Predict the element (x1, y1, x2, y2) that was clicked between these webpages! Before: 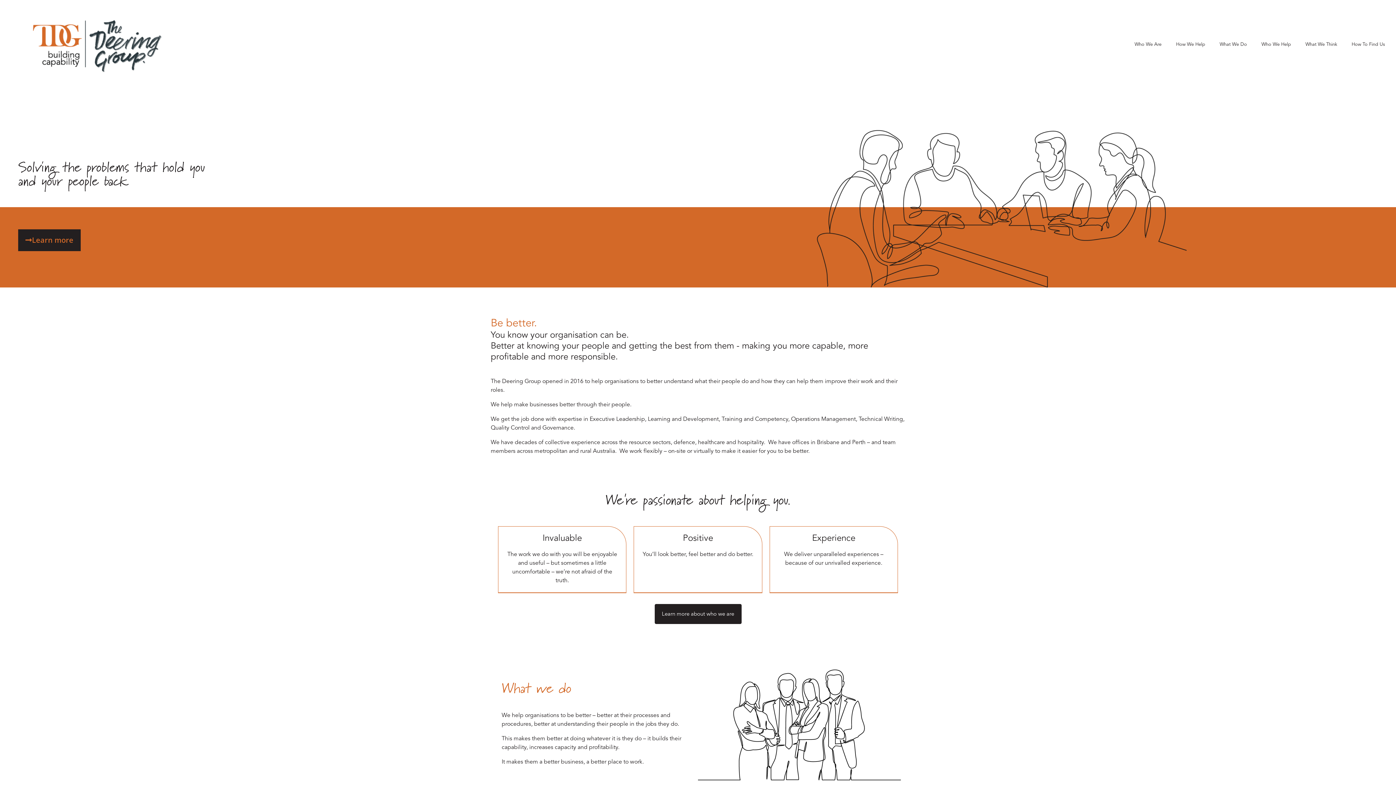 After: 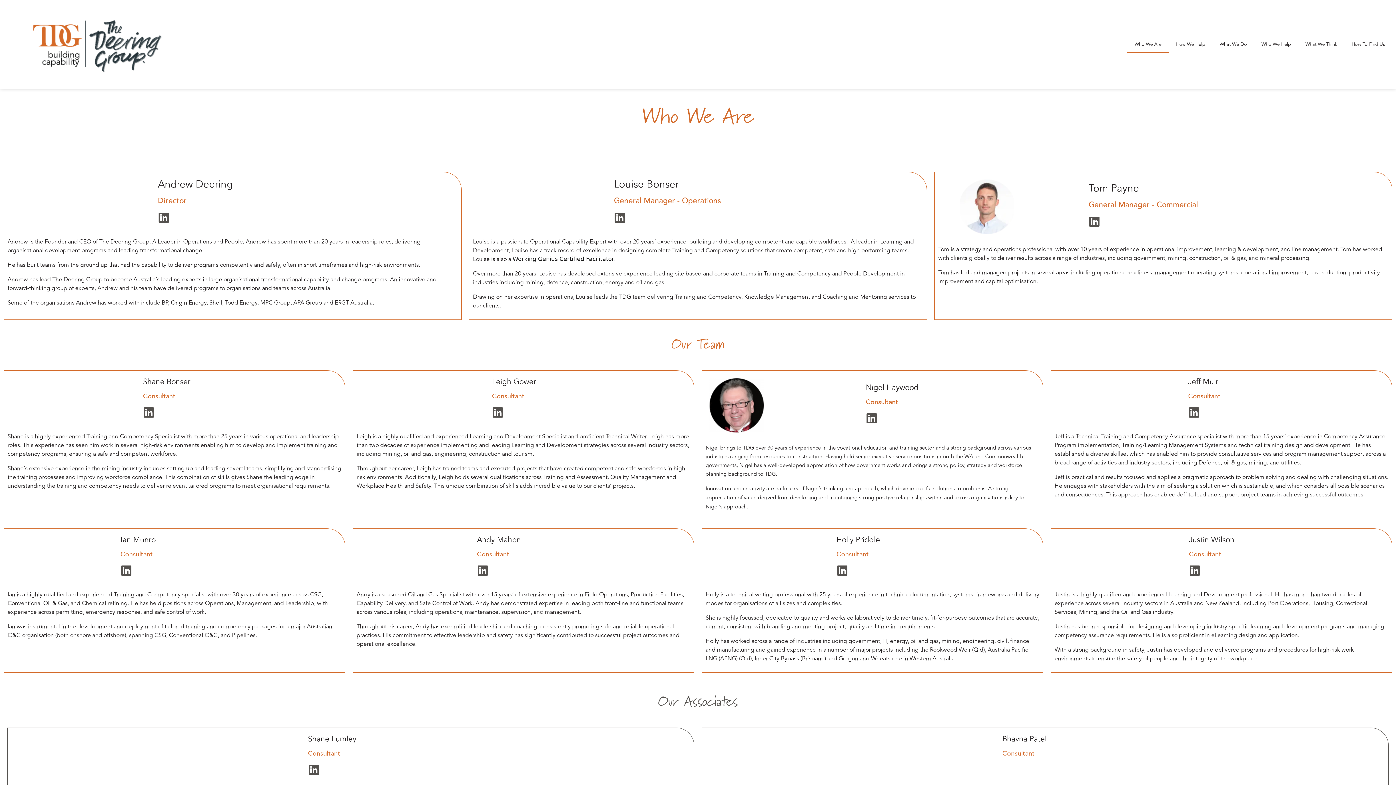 Action: label: Learn more about who we are bbox: (654, 604, 741, 624)